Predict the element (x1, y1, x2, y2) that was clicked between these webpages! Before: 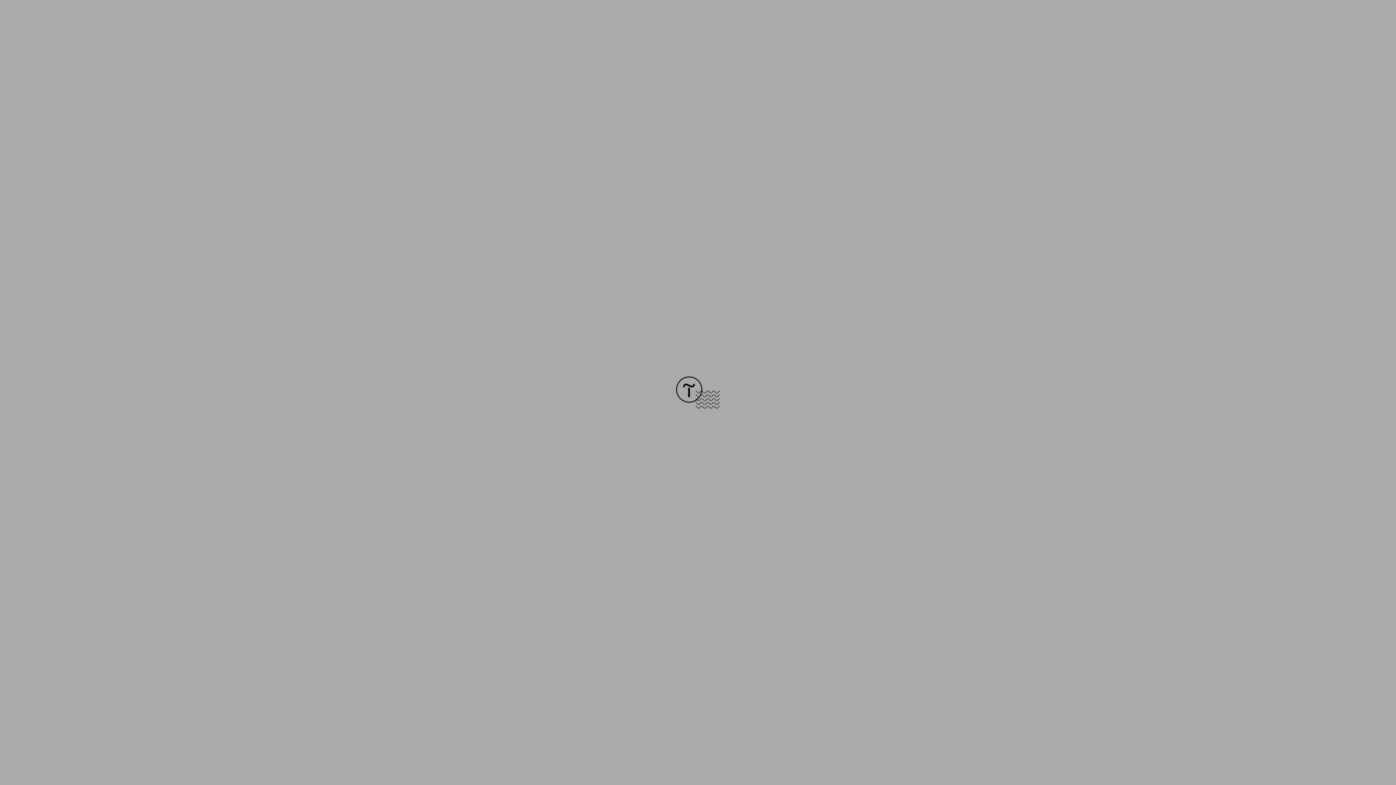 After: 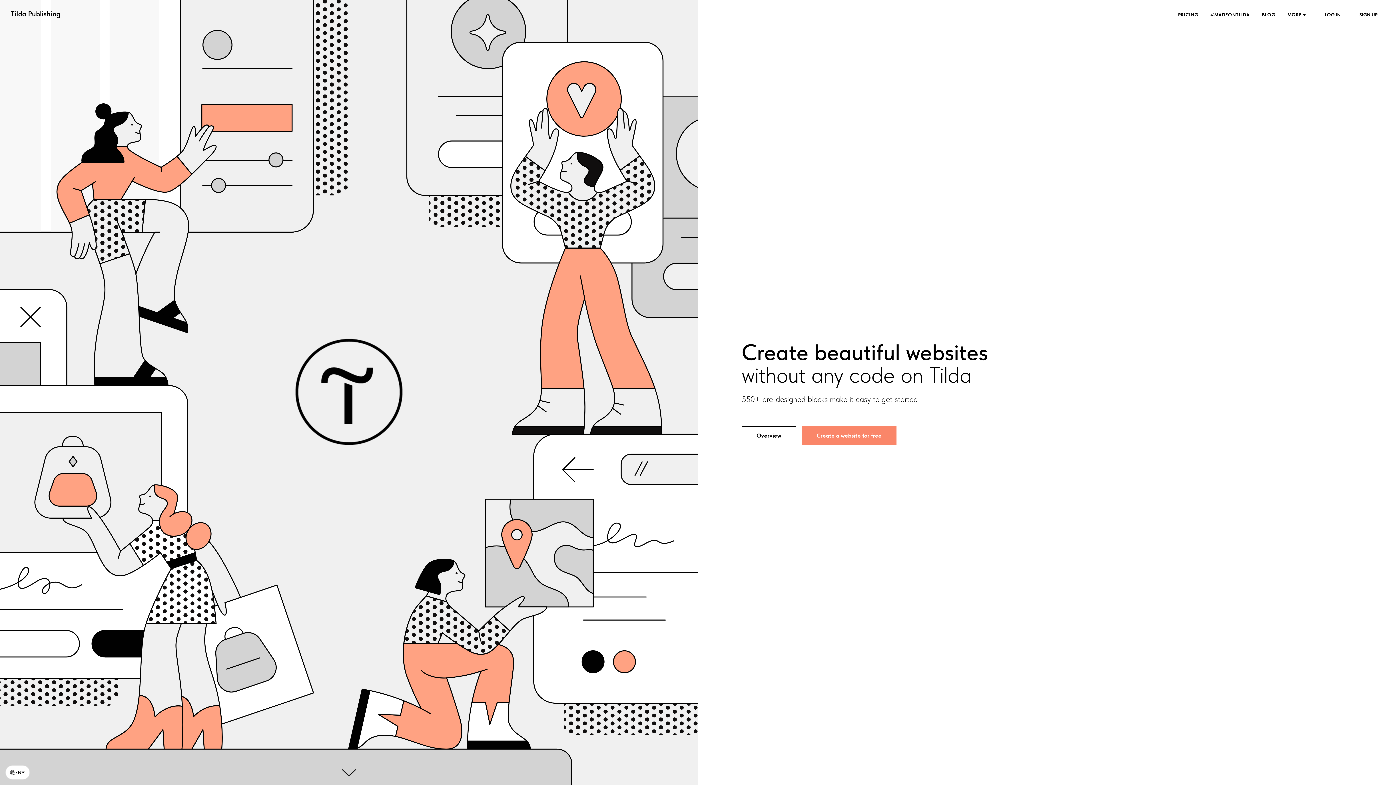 Action: bbox: (676, 403, 720, 409)